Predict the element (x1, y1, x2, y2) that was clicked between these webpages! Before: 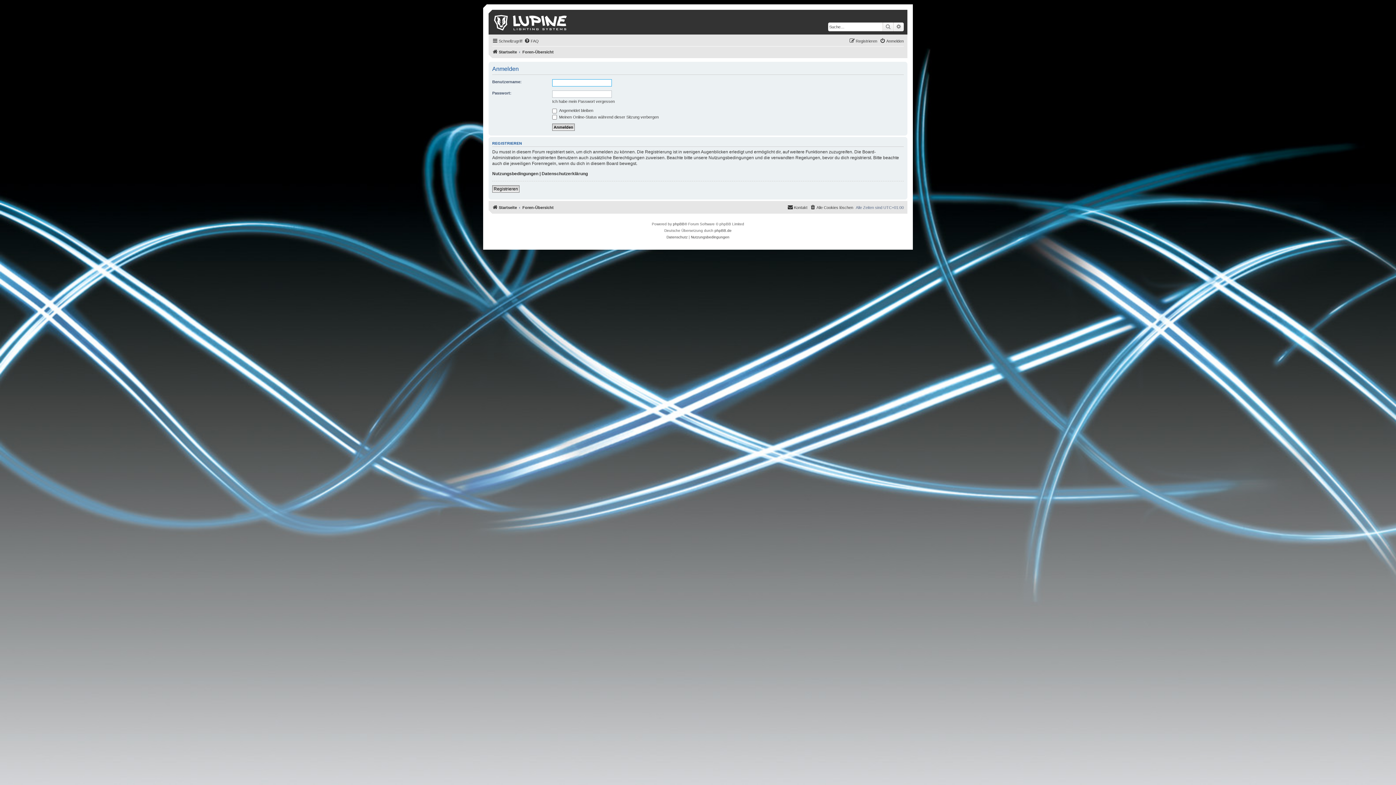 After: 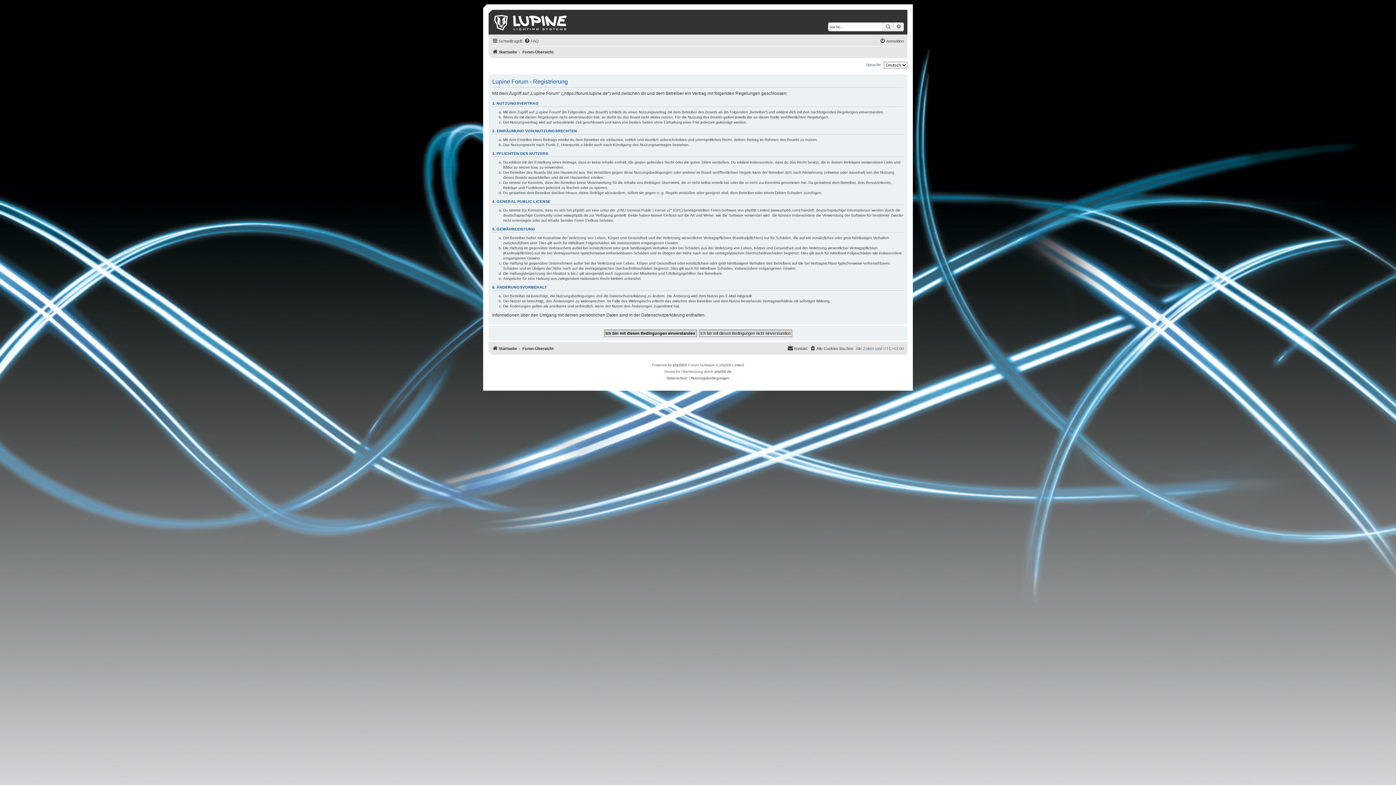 Action: bbox: (849, 36, 877, 45) label: Registrieren